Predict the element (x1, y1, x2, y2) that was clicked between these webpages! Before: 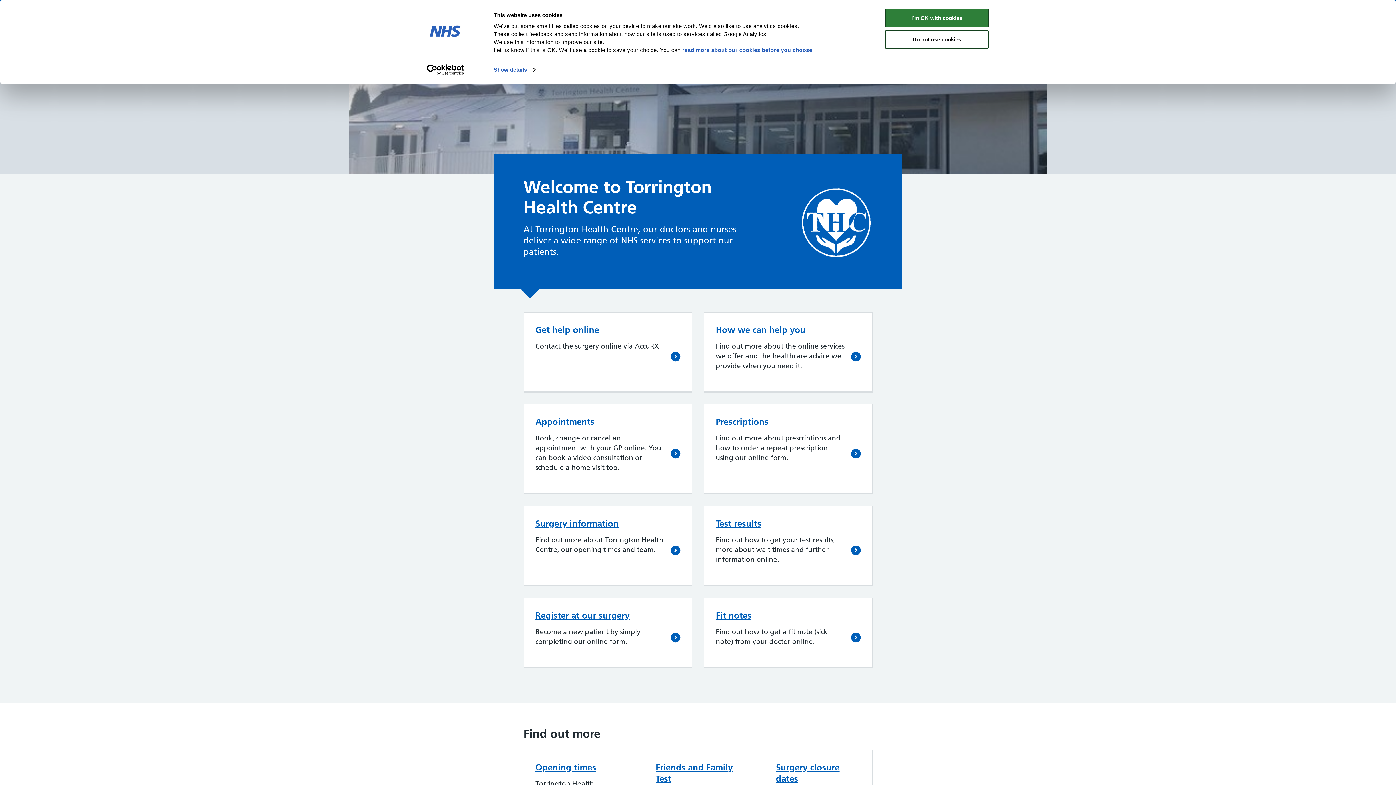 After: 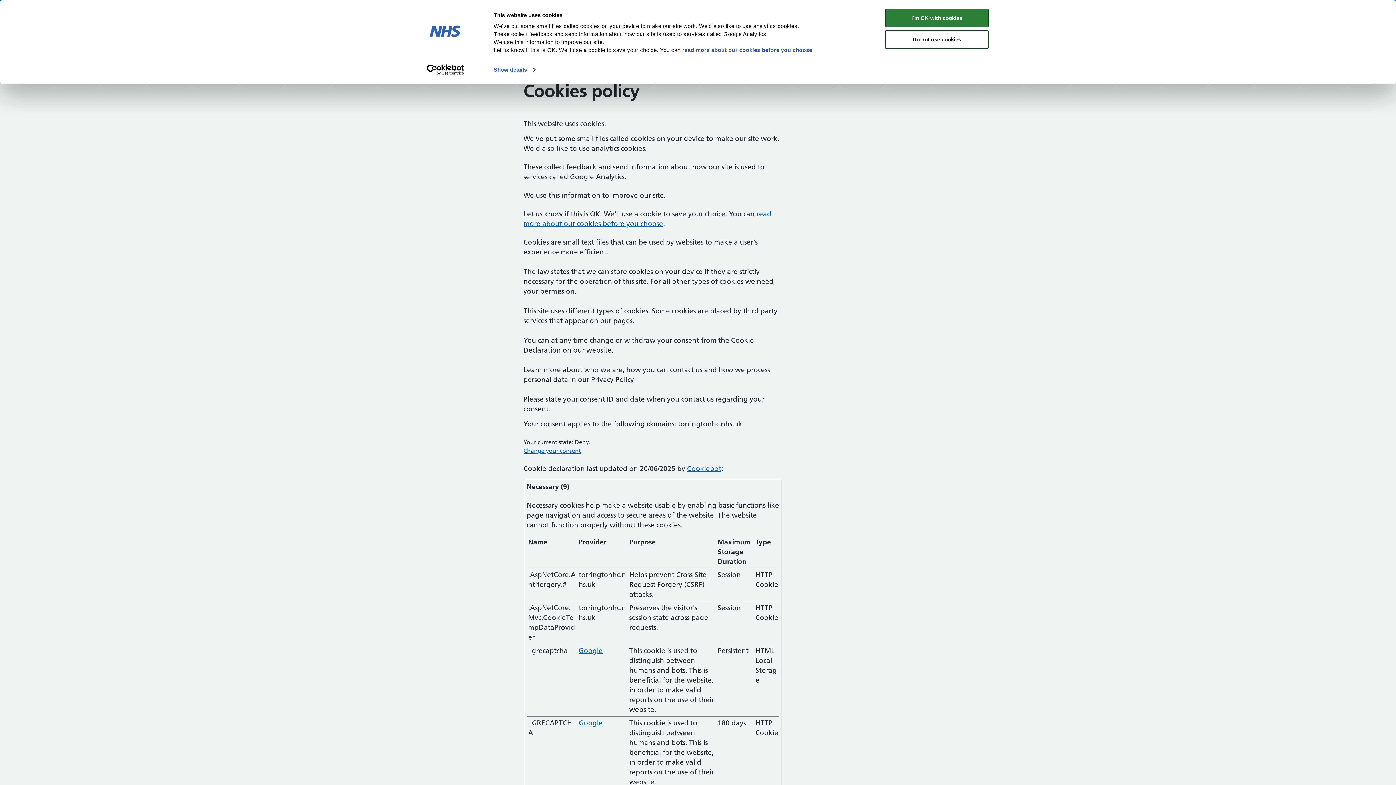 Action: label:  read more about our cookies before you choose bbox: (680, 46, 812, 53)